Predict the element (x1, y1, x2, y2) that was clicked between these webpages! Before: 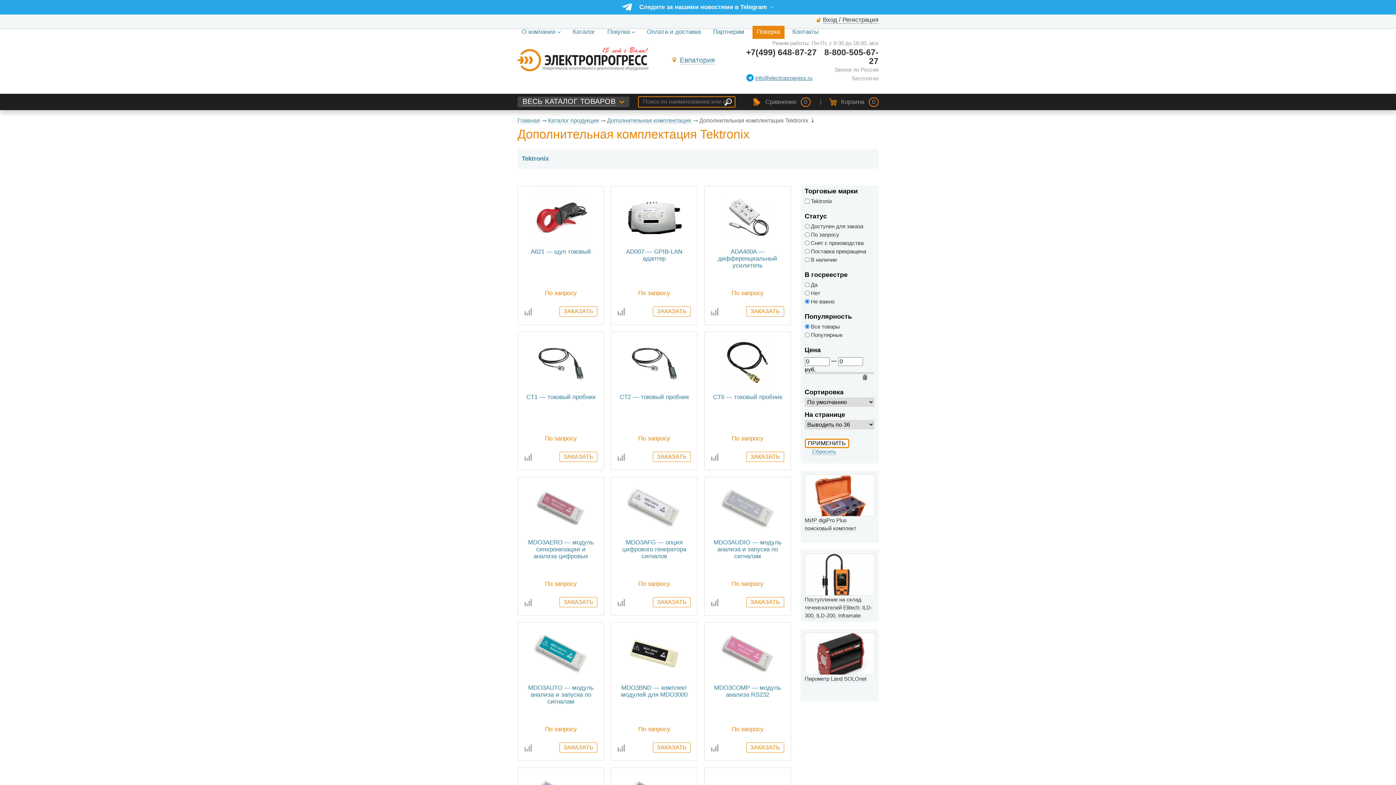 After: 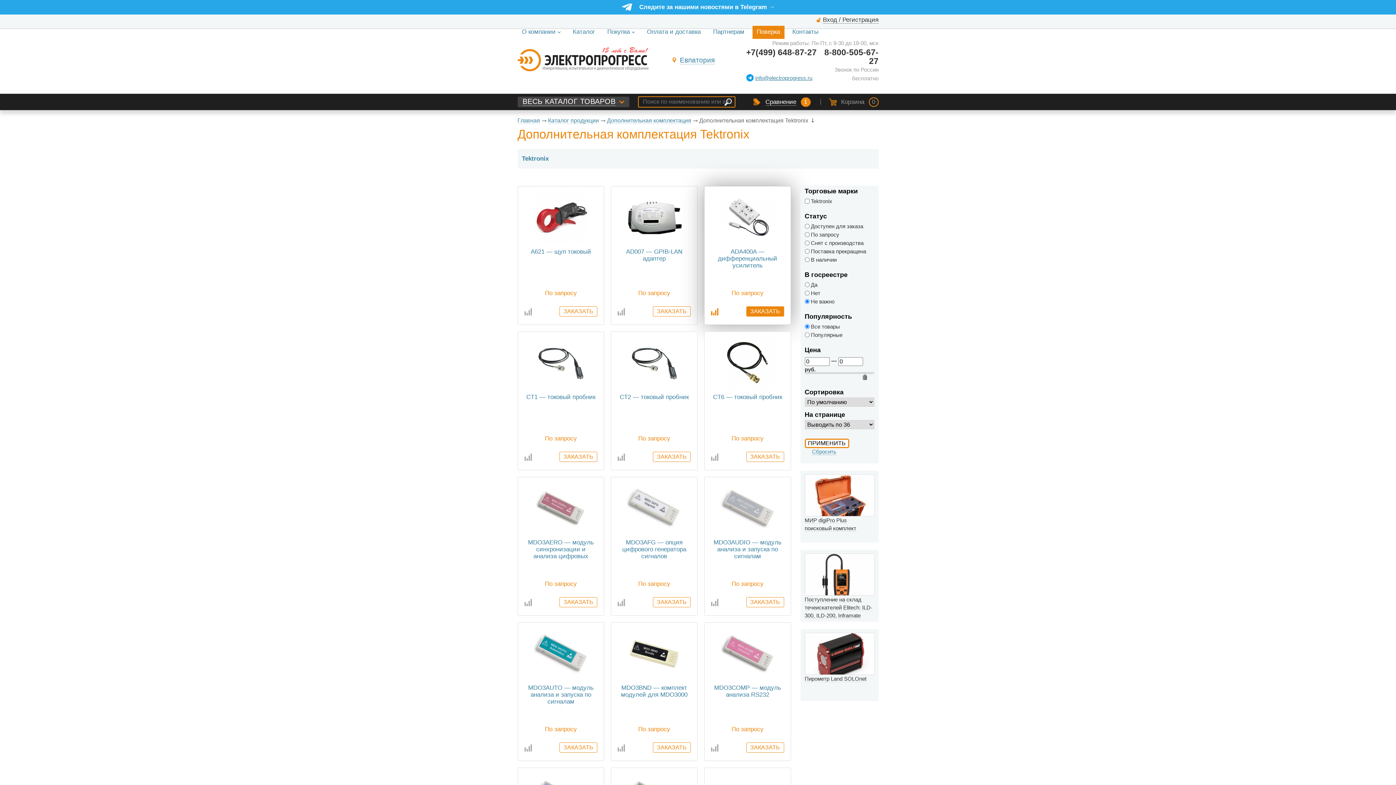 Action: bbox: (711, 308, 718, 315) label:  